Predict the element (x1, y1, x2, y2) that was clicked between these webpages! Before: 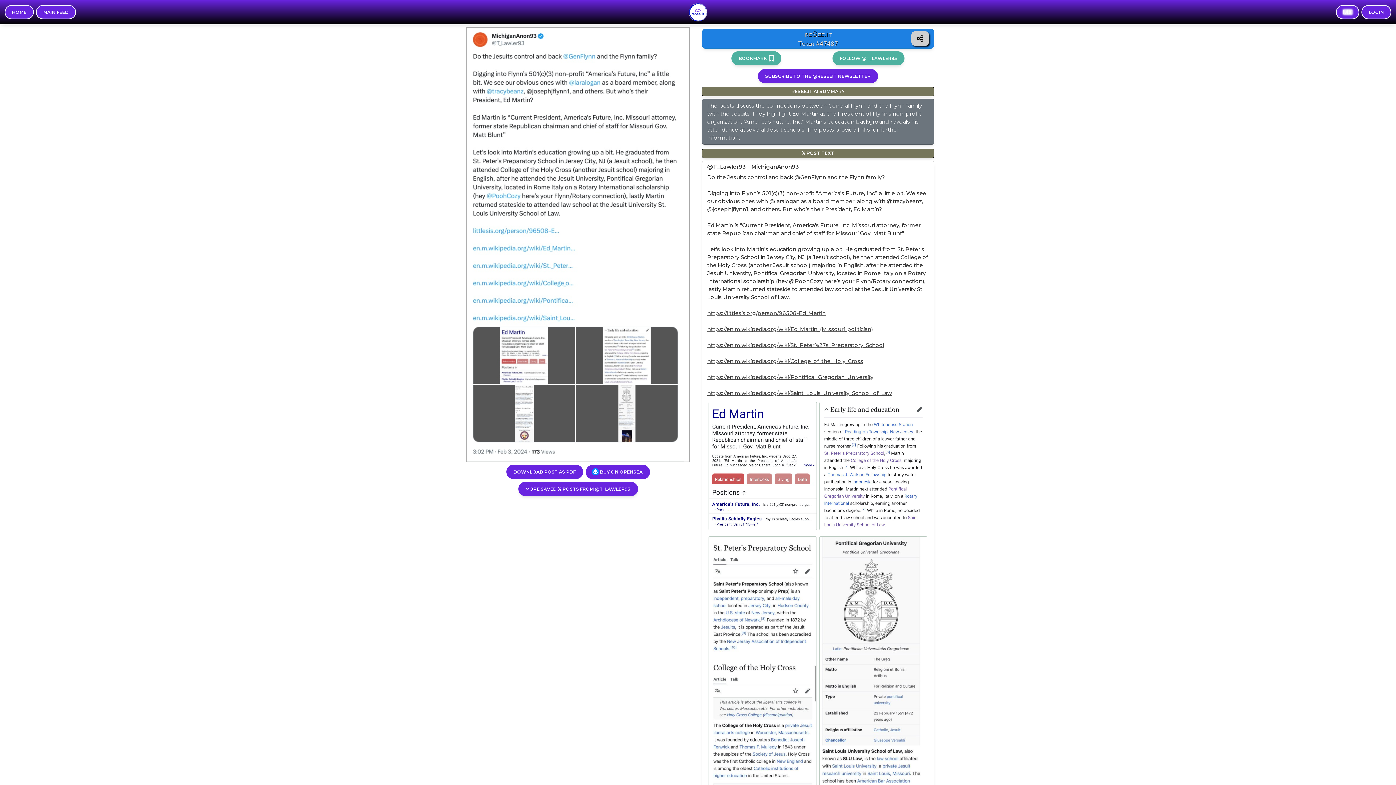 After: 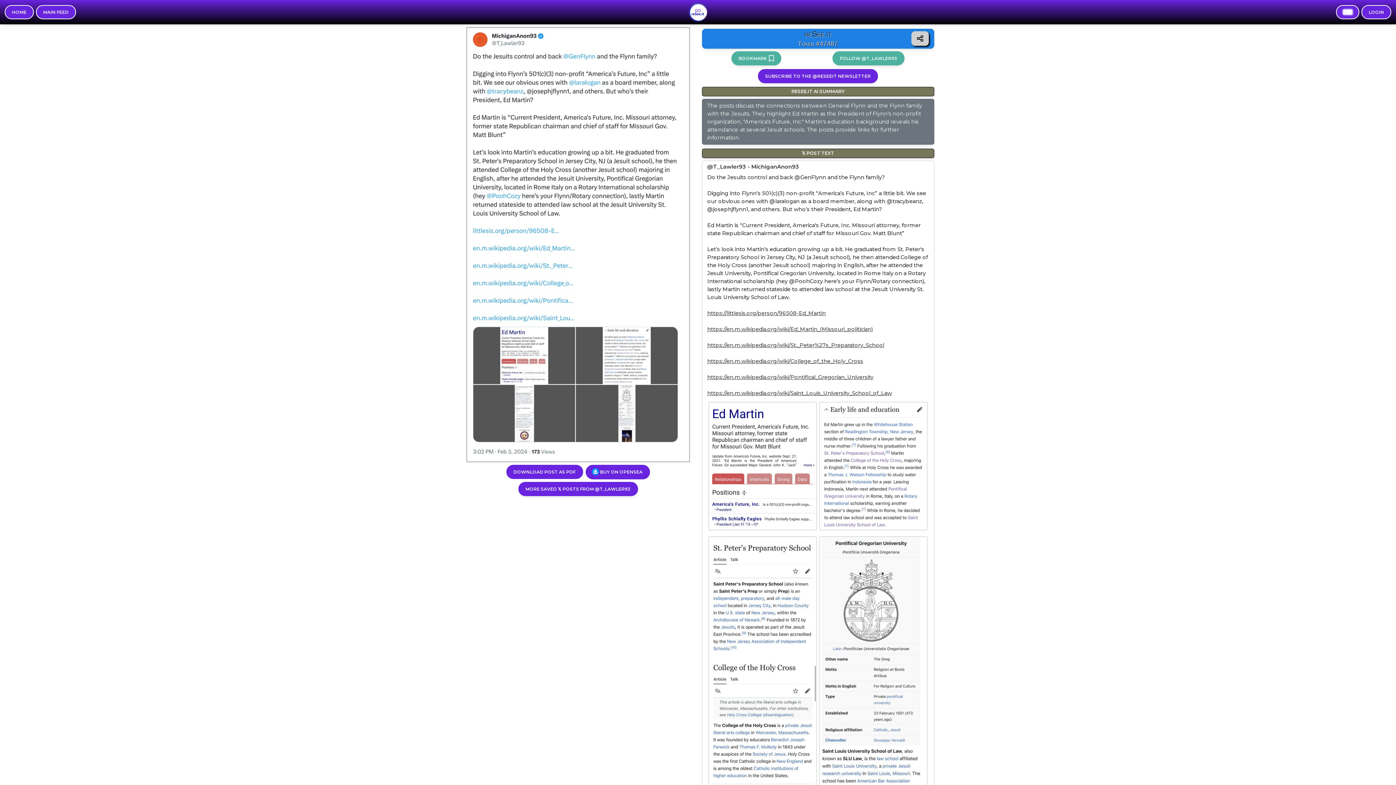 Action: bbox: (708, 462, 816, 469)